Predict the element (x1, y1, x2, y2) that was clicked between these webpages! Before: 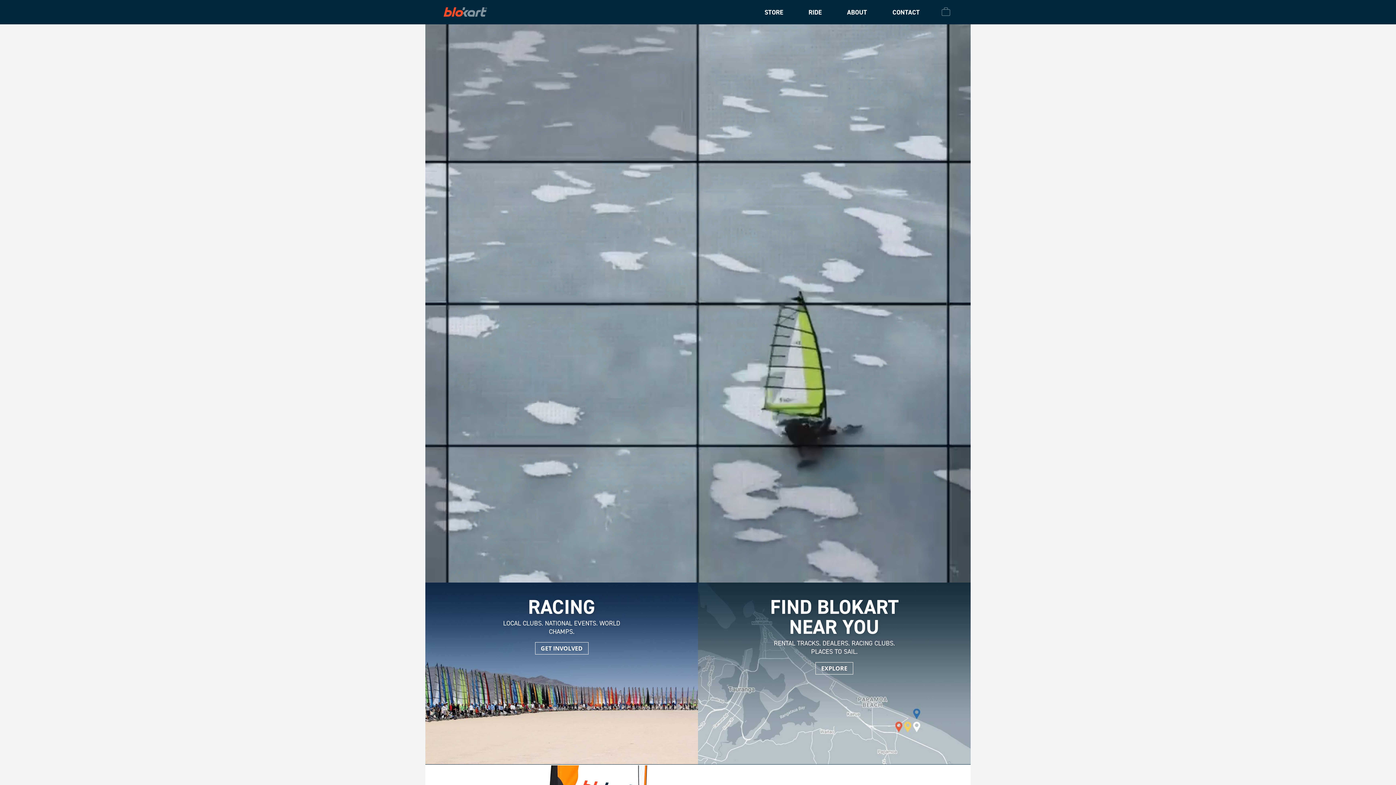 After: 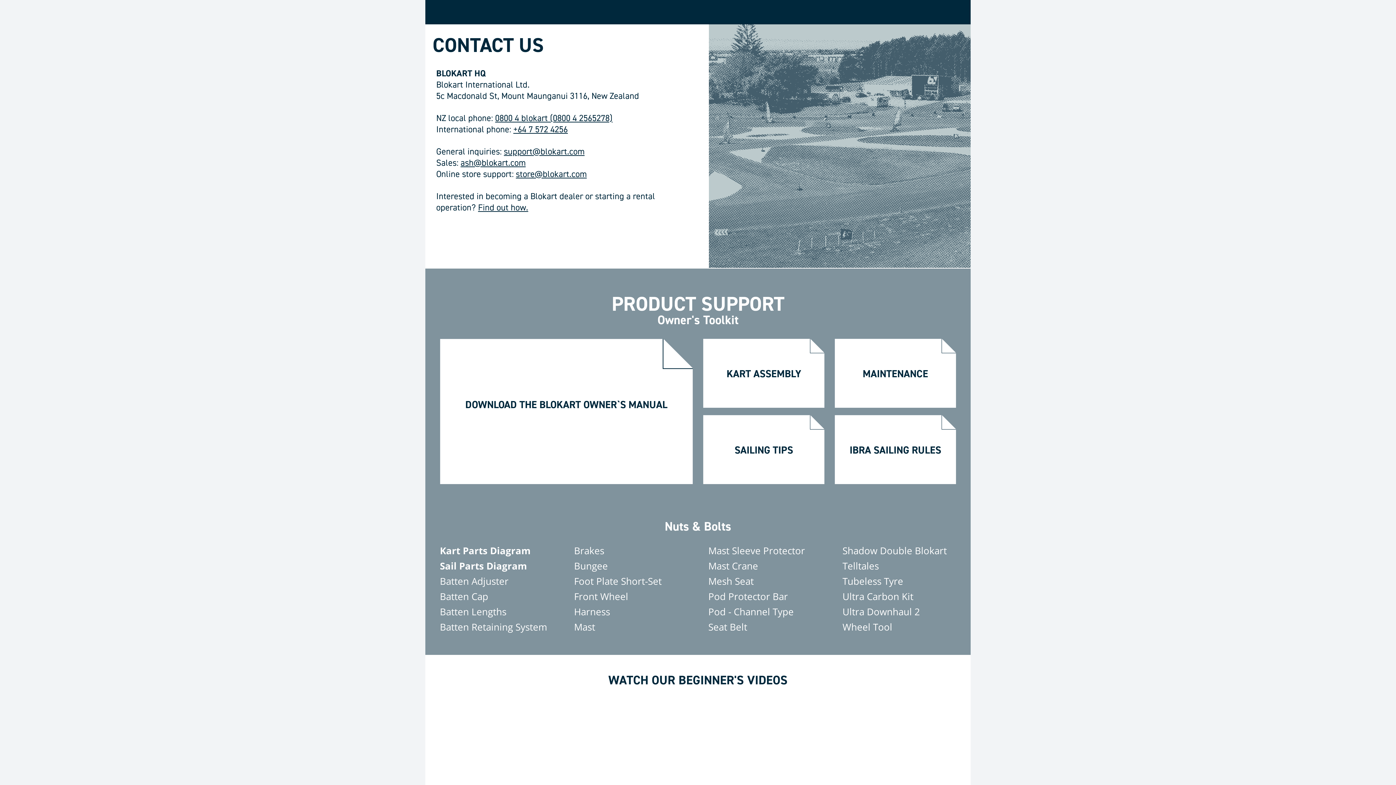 Action: bbox: (881, 2, 930, 22) label: CONTACT